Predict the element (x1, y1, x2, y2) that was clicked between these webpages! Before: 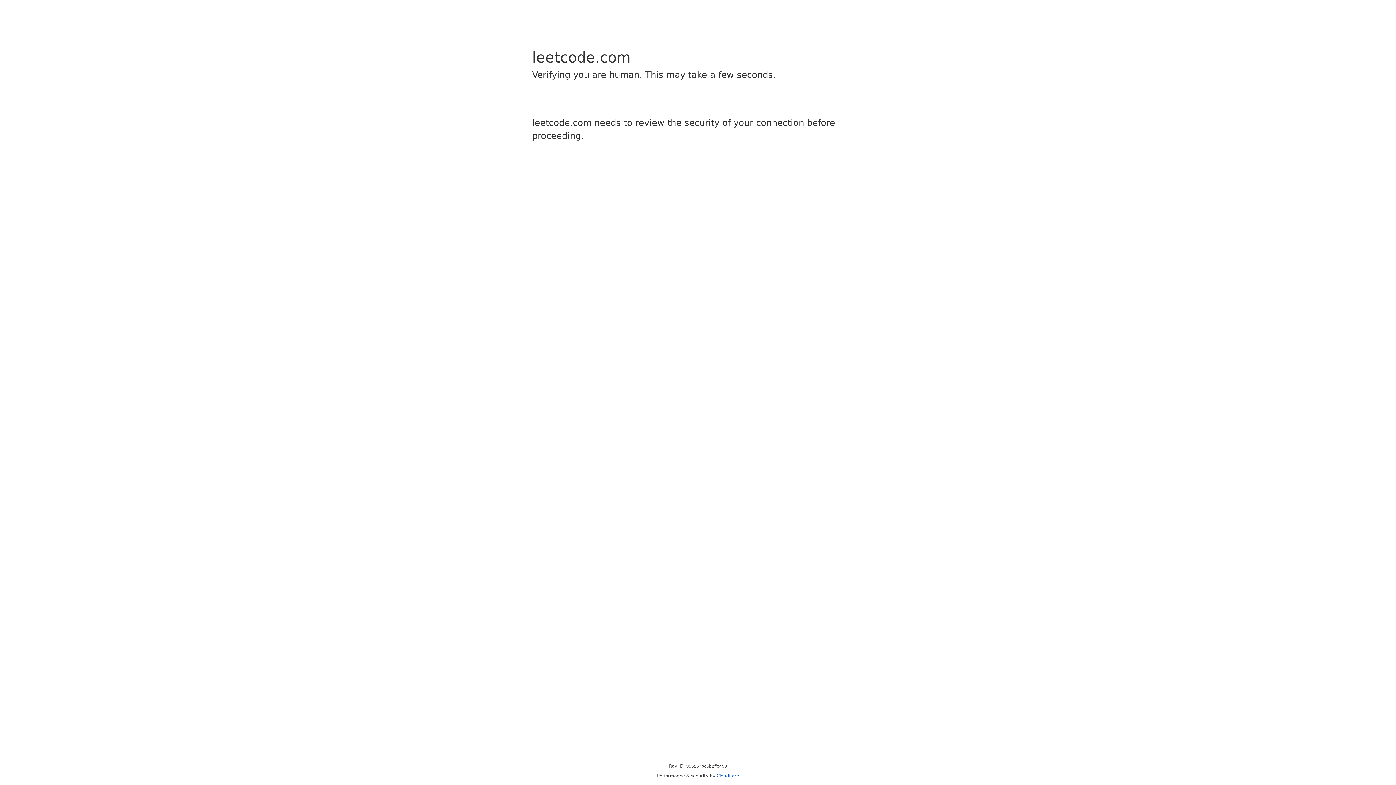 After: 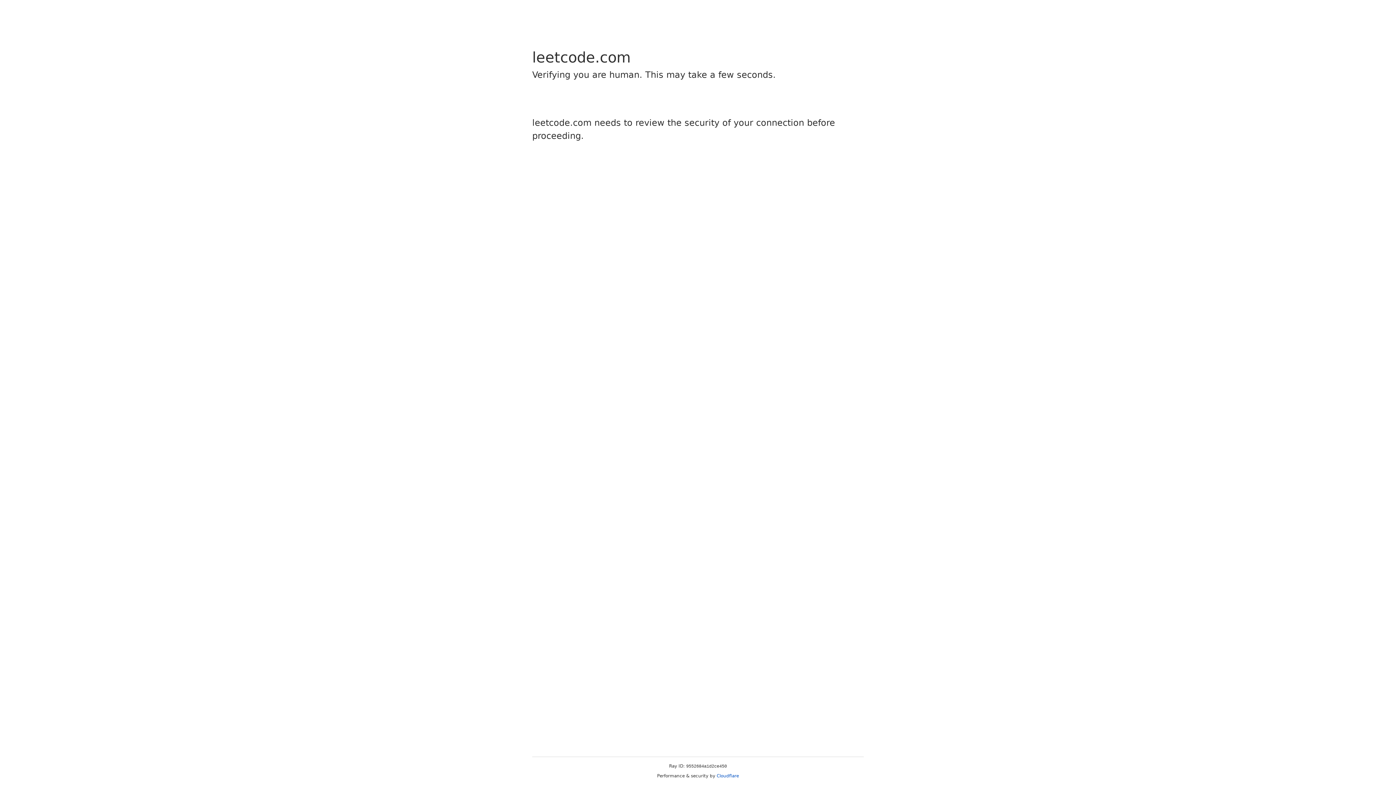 Action: bbox: (716, 773, 739, 778) label: Cloudflare